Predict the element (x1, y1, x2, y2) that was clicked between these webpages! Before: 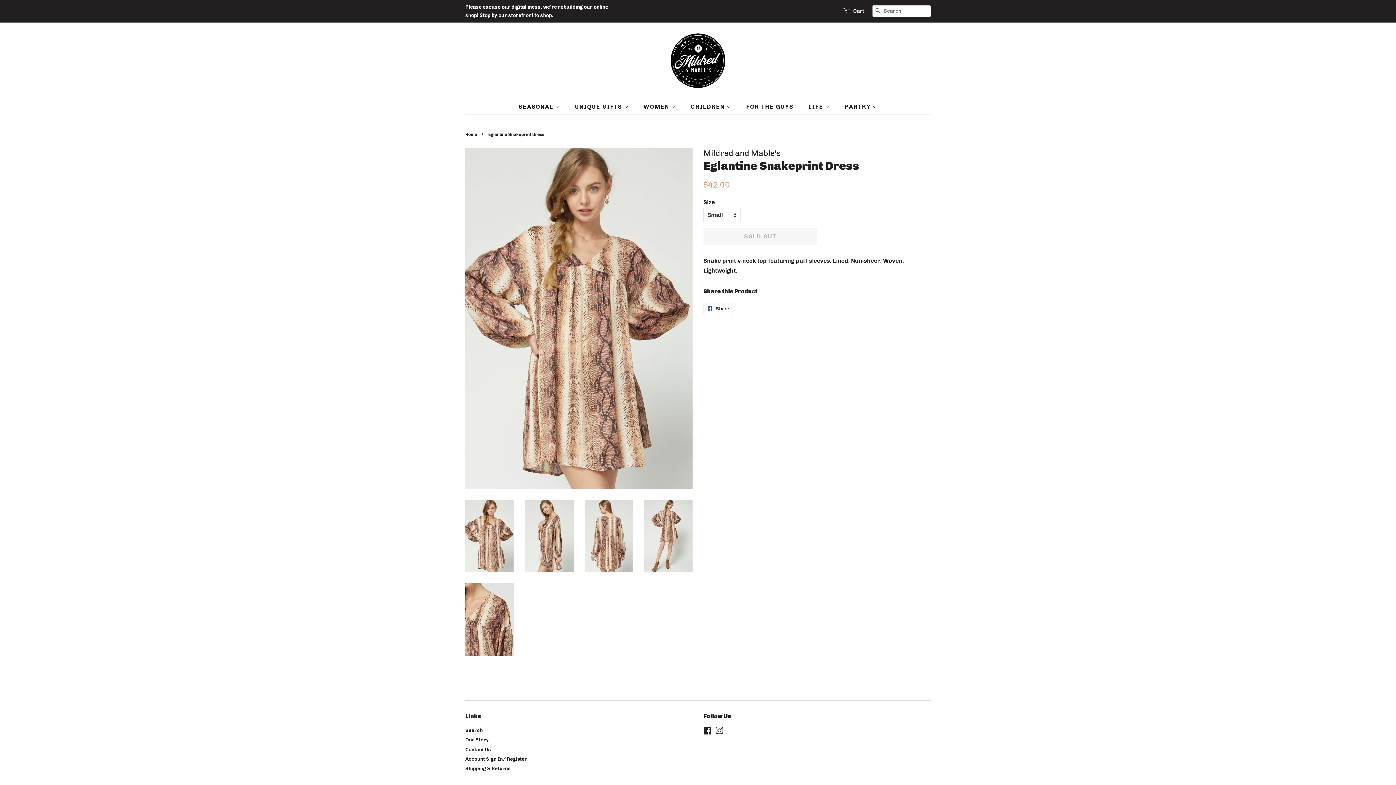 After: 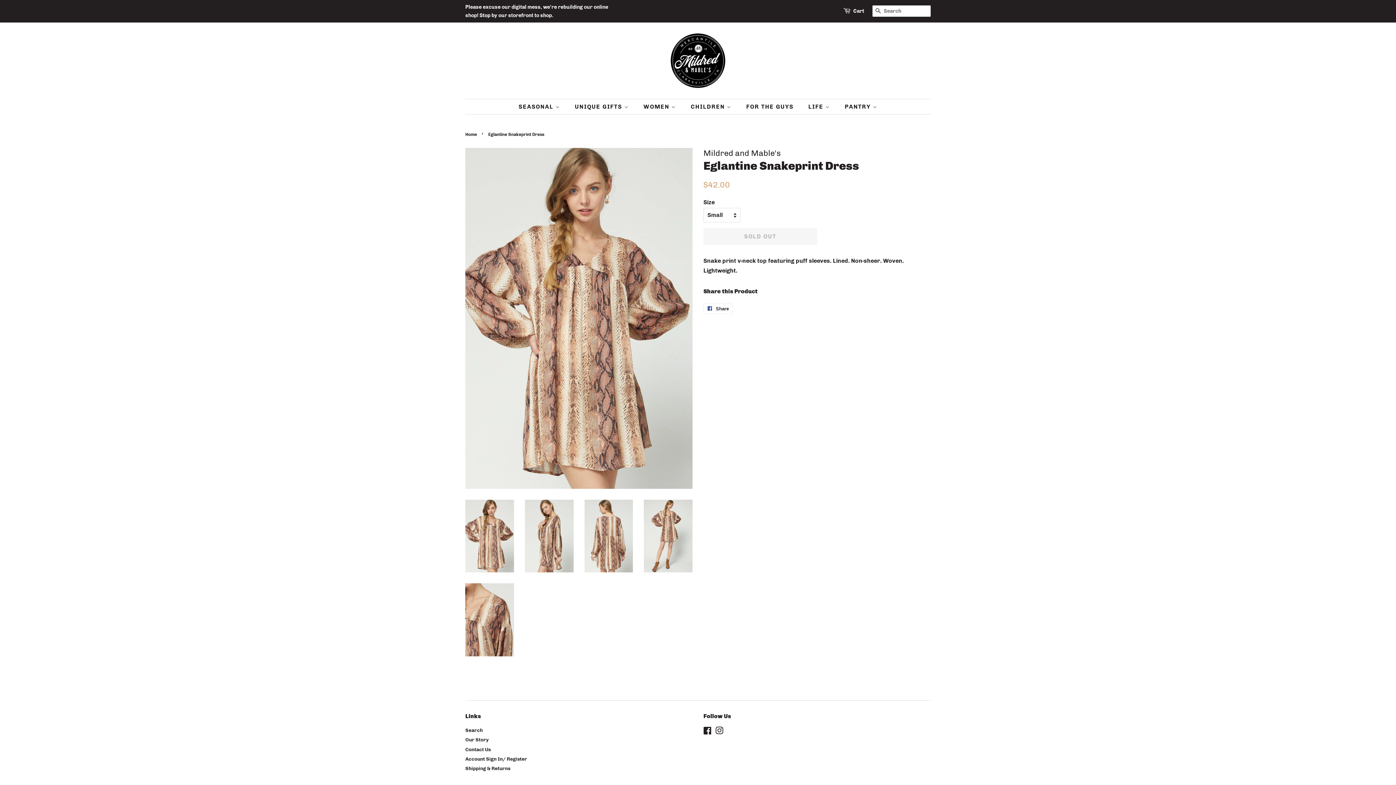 Action: bbox: (465, 499, 514, 572)